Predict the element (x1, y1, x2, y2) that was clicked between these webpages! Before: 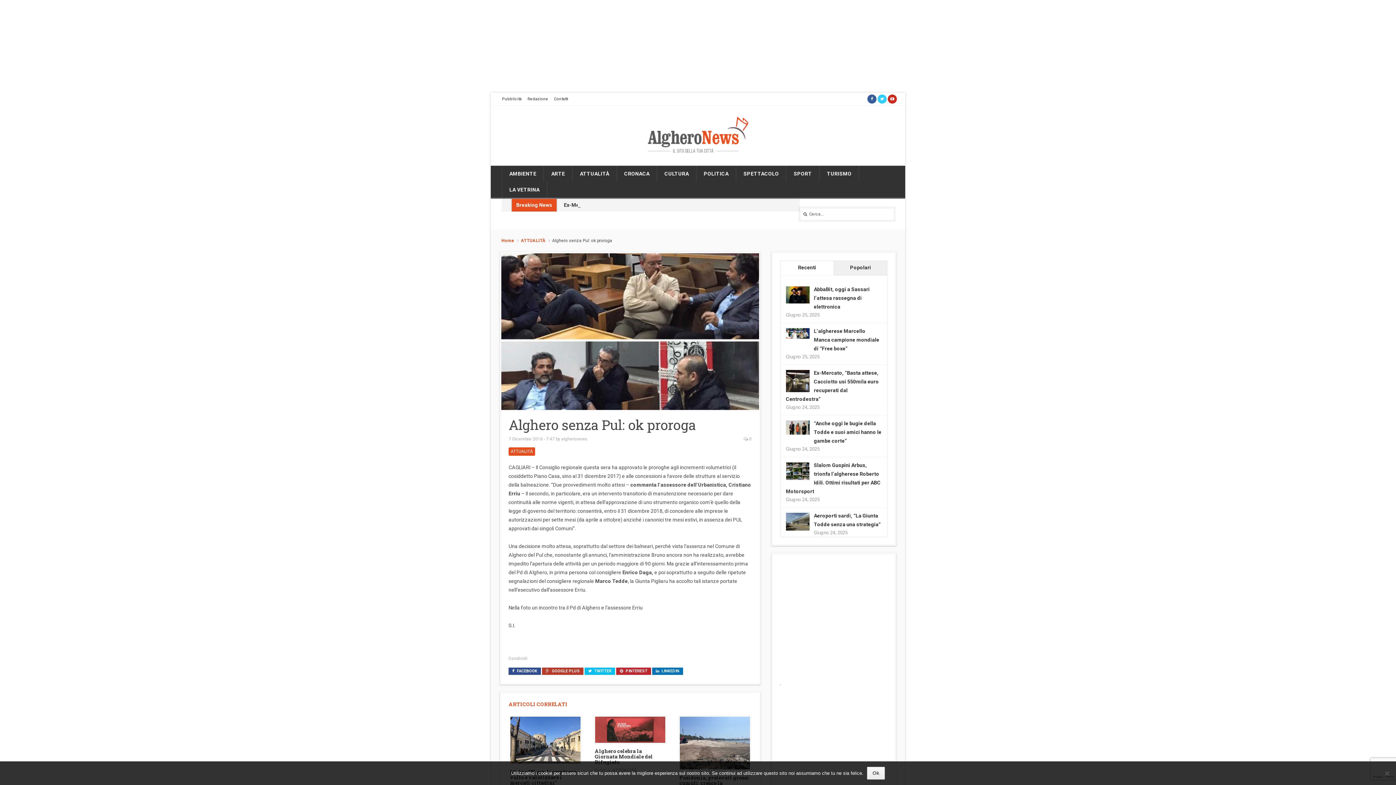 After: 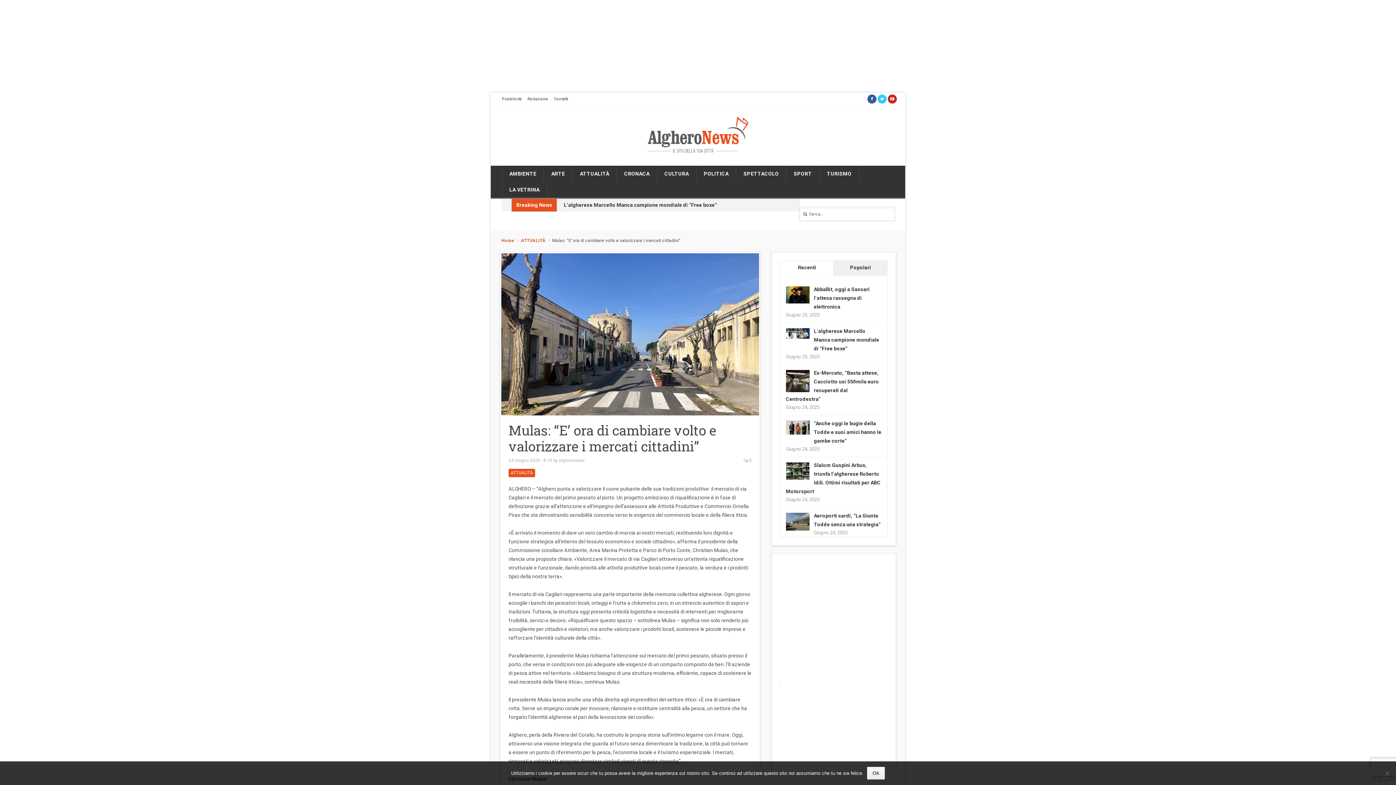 Action: bbox: (508, 737, 582, 742)